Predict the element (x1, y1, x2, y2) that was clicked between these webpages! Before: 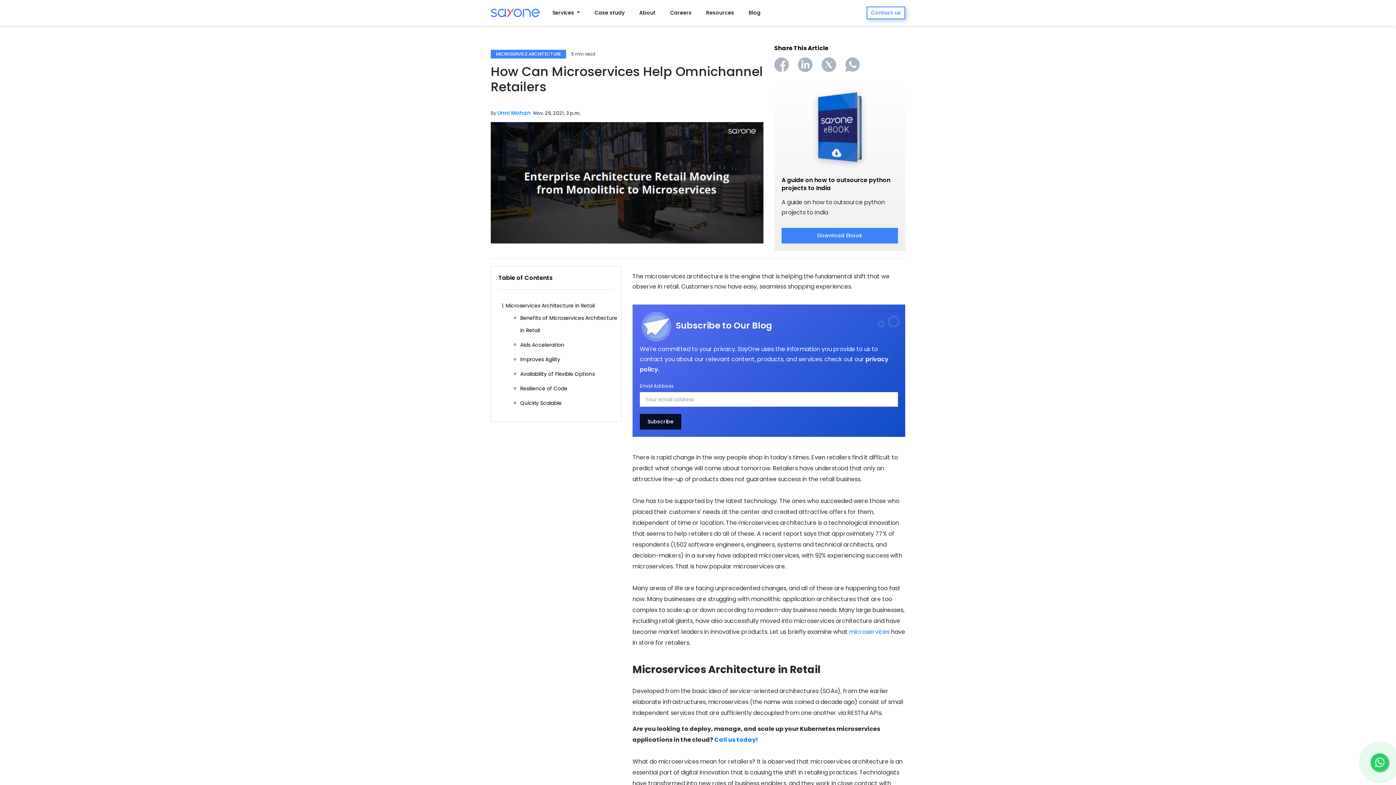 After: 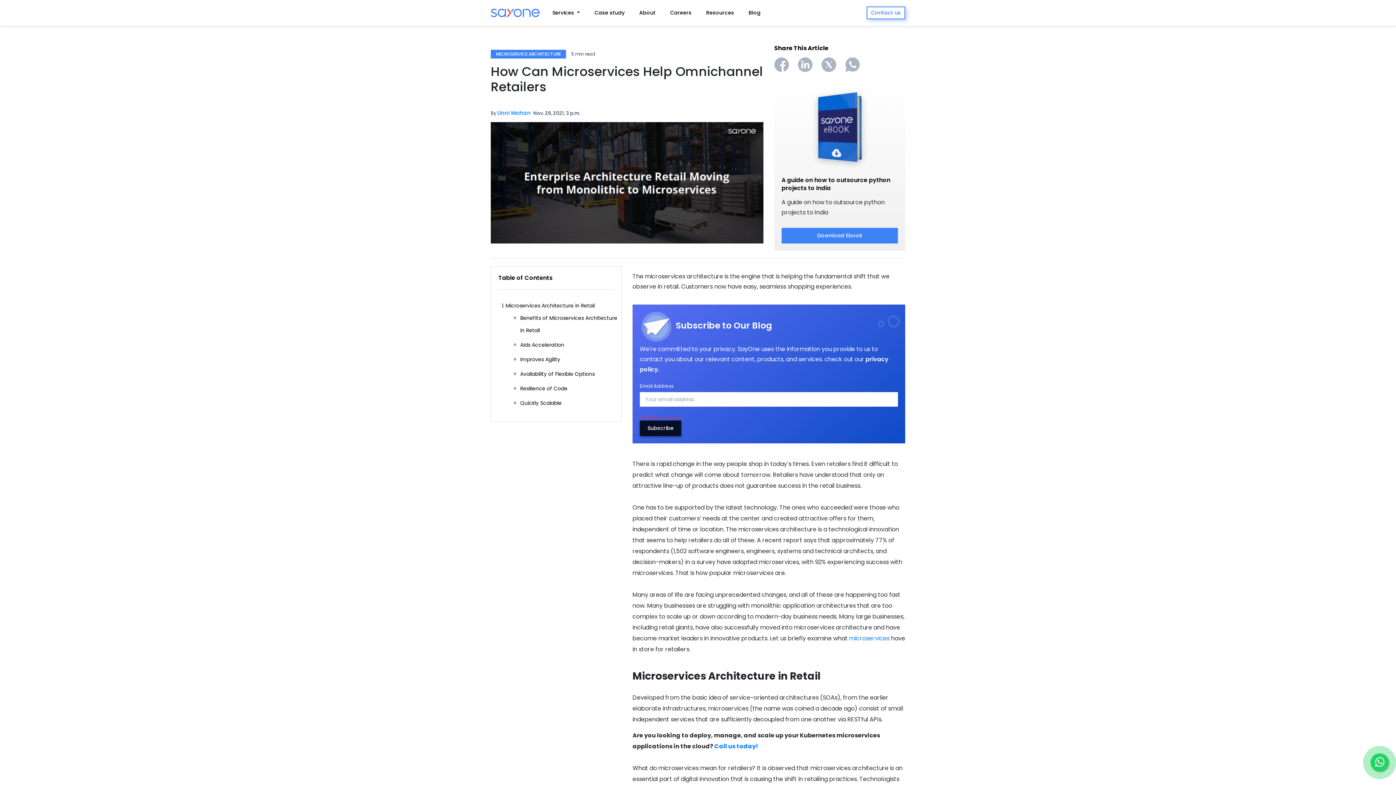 Action: bbox: (640, 414, 681, 429) label: Subscribe